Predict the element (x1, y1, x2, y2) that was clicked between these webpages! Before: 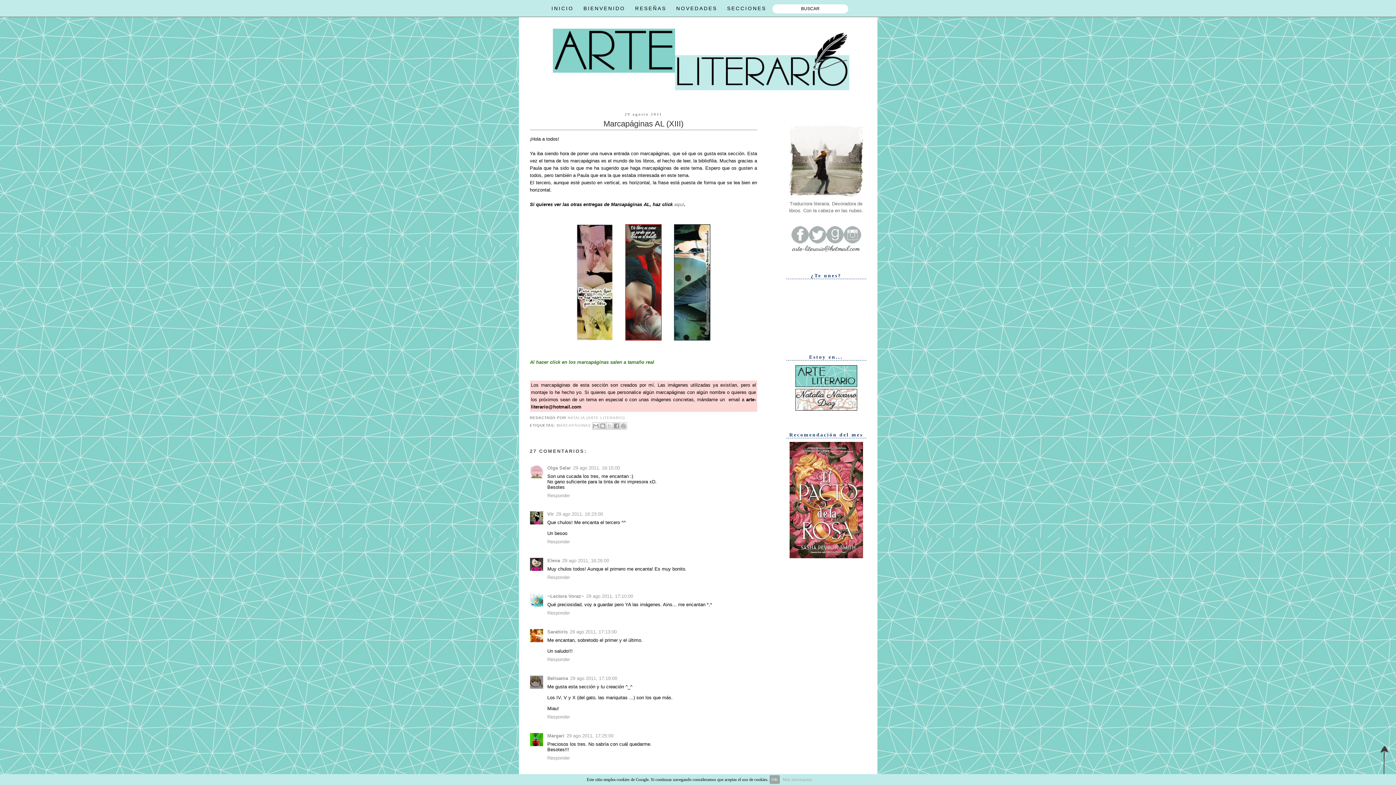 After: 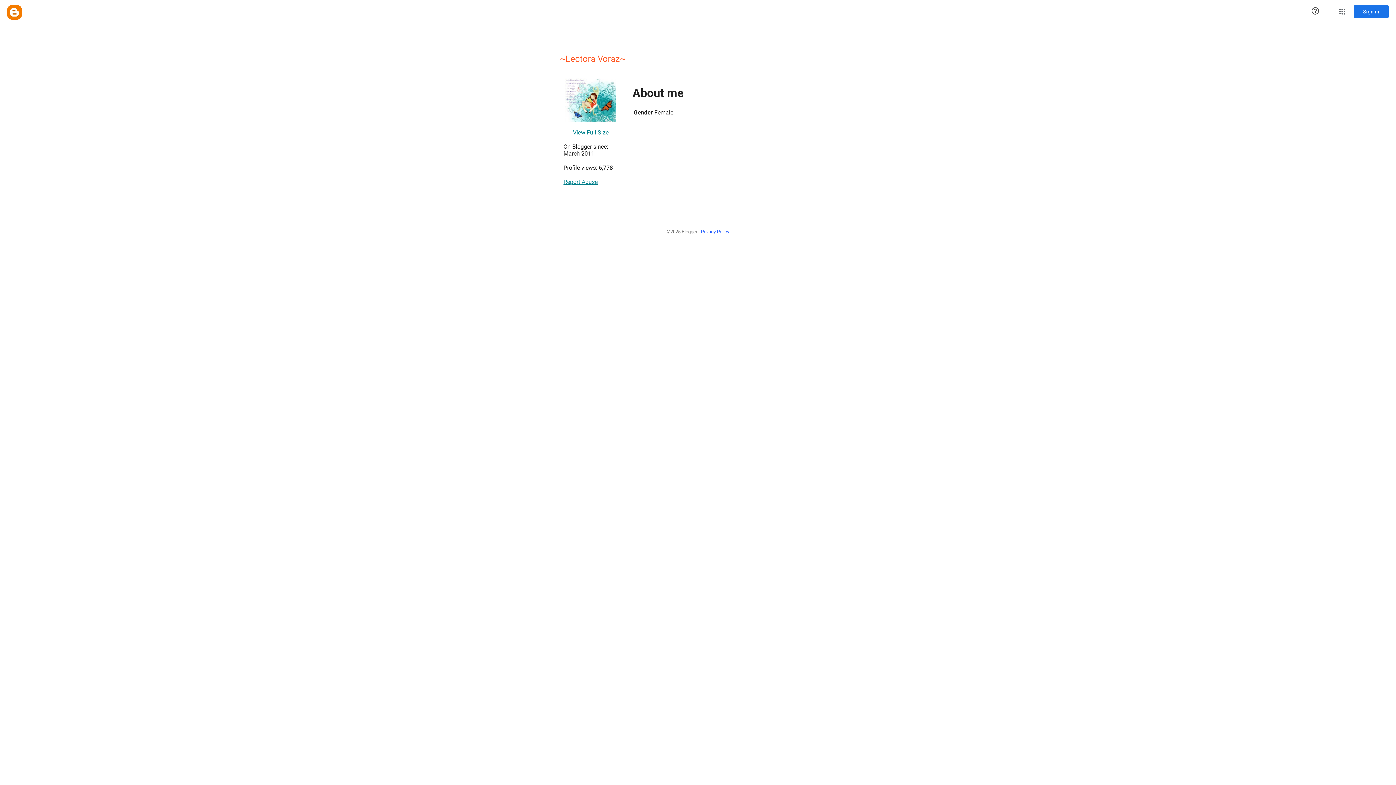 Action: bbox: (547, 593, 584, 599) label: ~Lectora Voraz~